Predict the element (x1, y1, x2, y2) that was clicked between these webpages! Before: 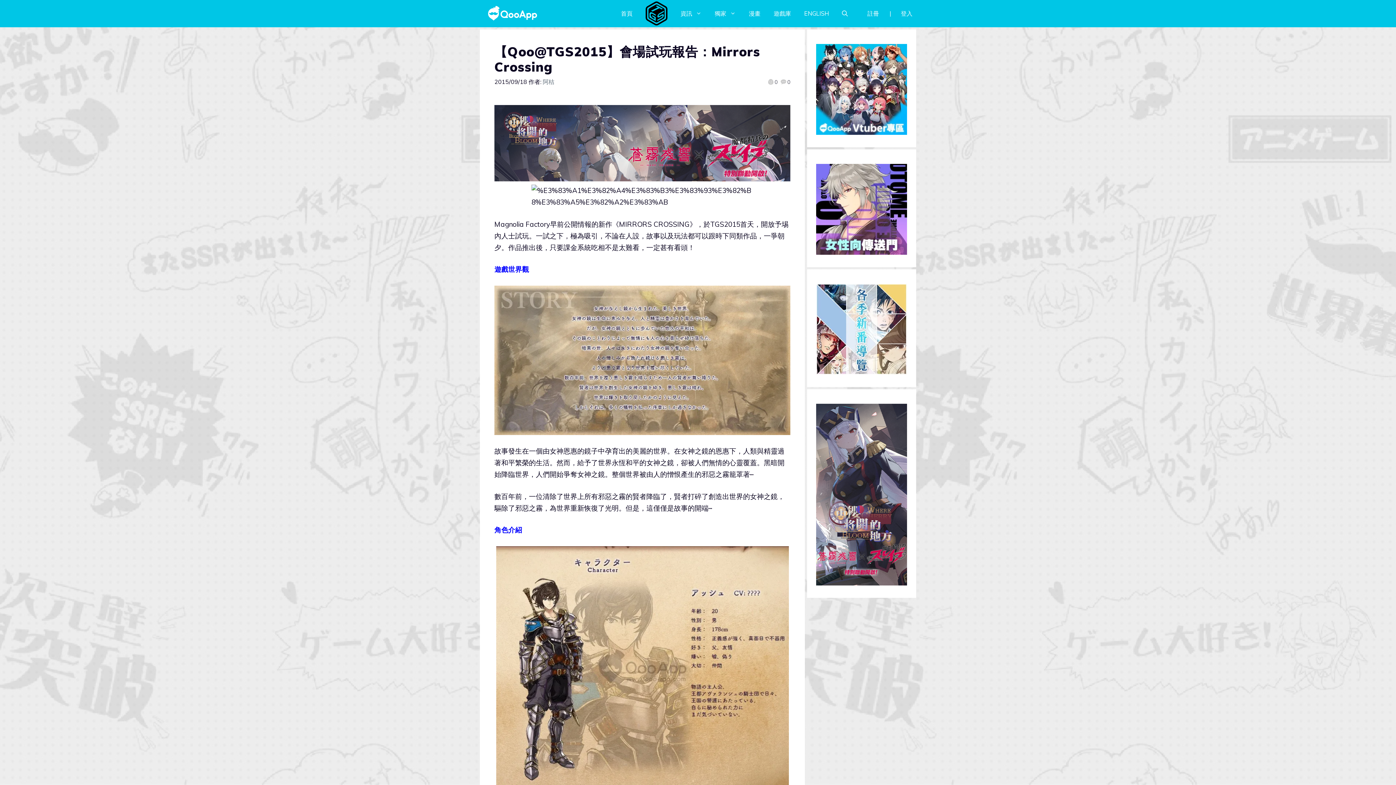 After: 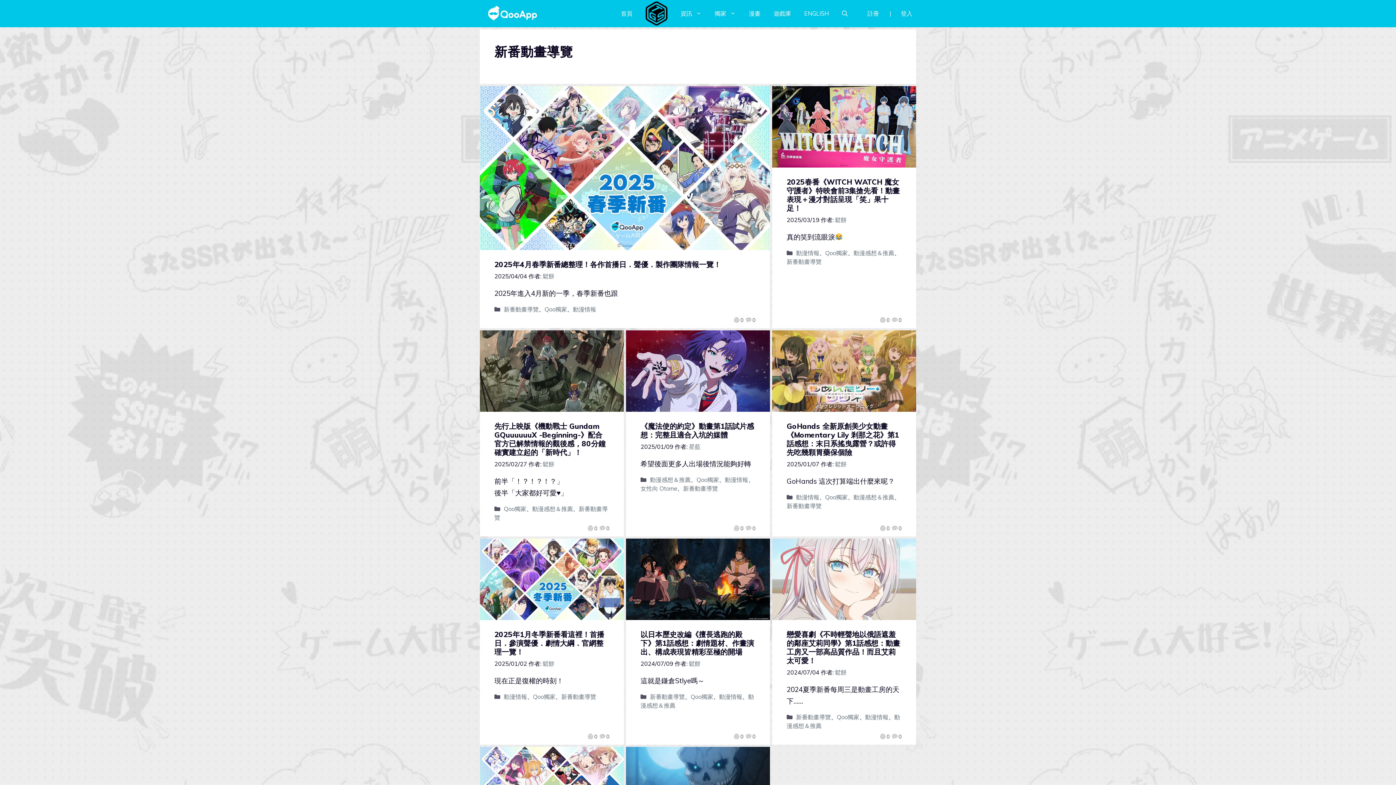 Action: bbox: (816, 367, 907, 376)